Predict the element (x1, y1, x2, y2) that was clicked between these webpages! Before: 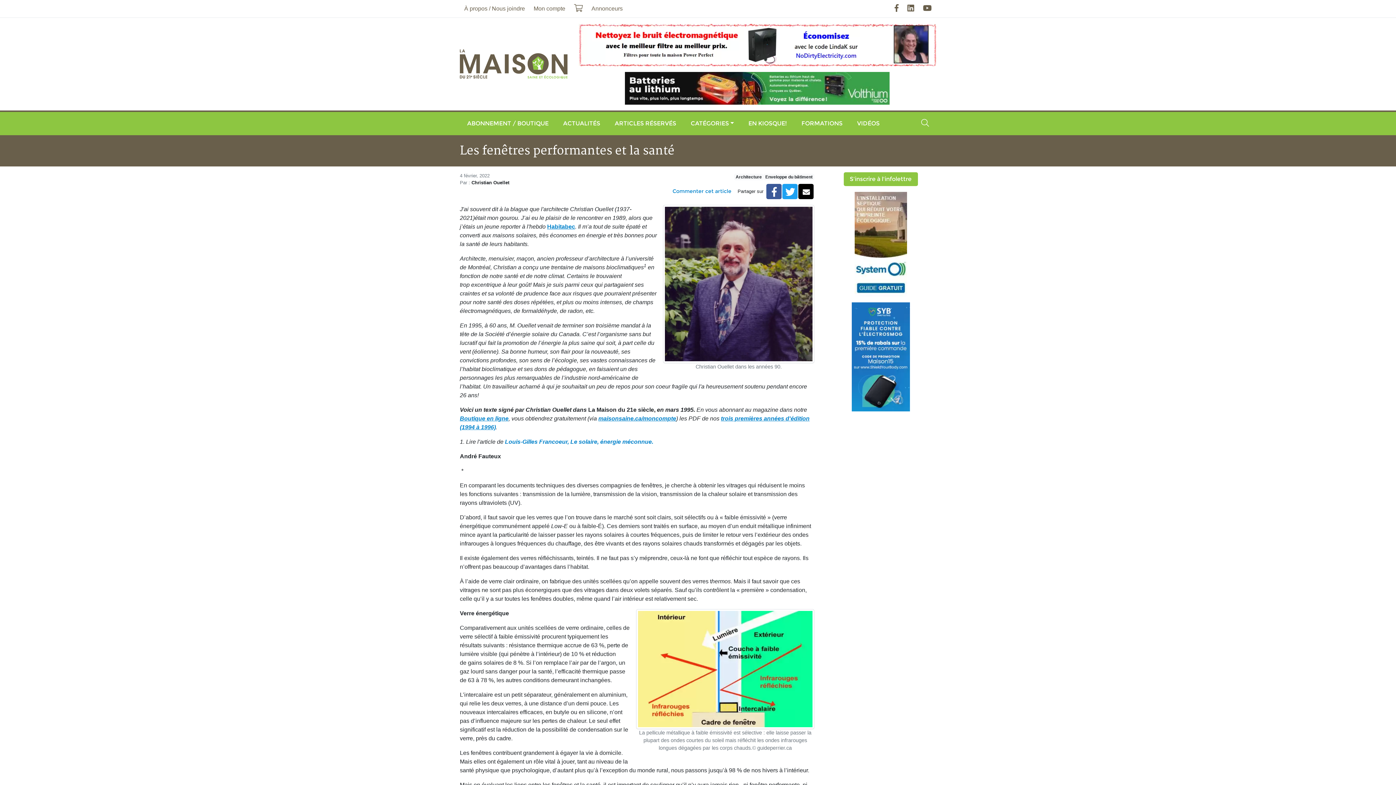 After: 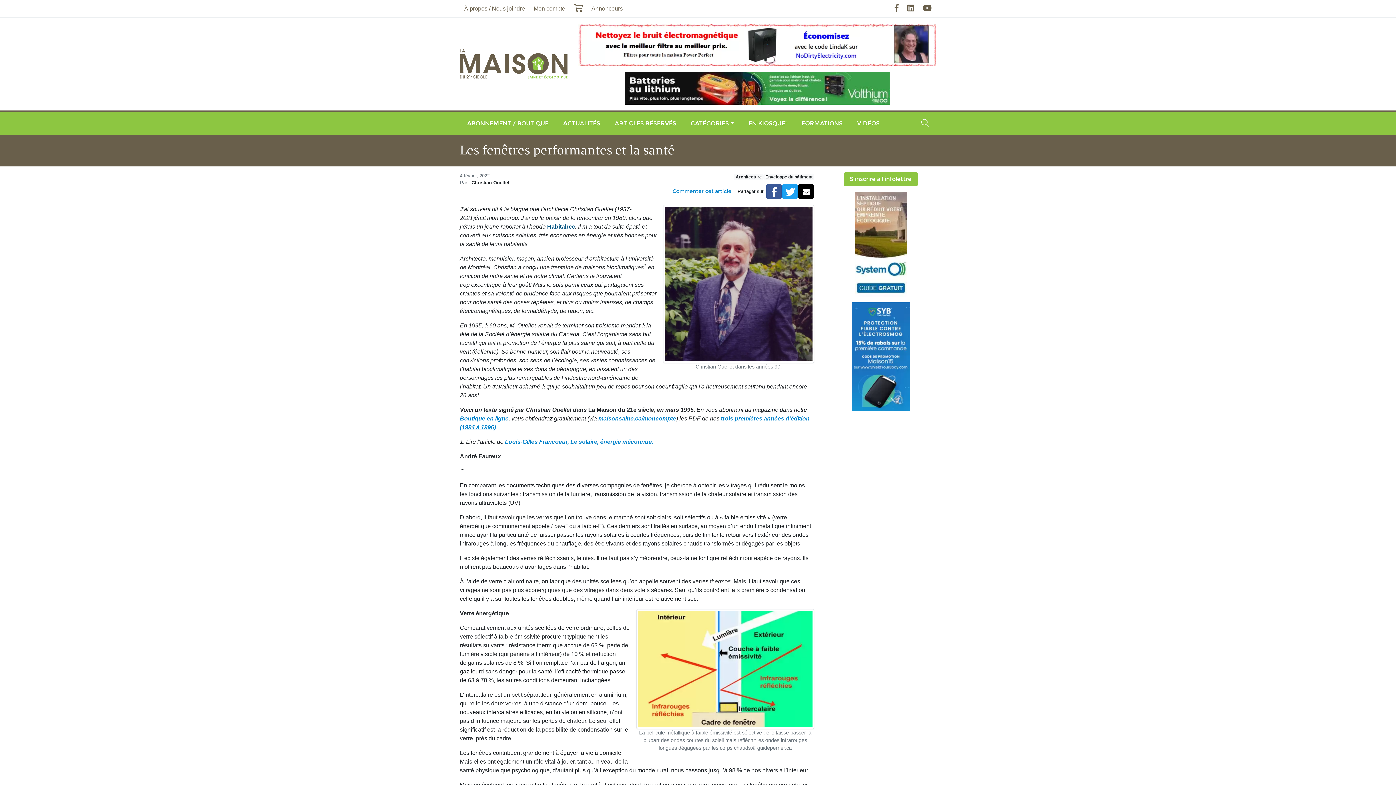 Action: bbox: (547, 223, 575, 229) label: Habitabec